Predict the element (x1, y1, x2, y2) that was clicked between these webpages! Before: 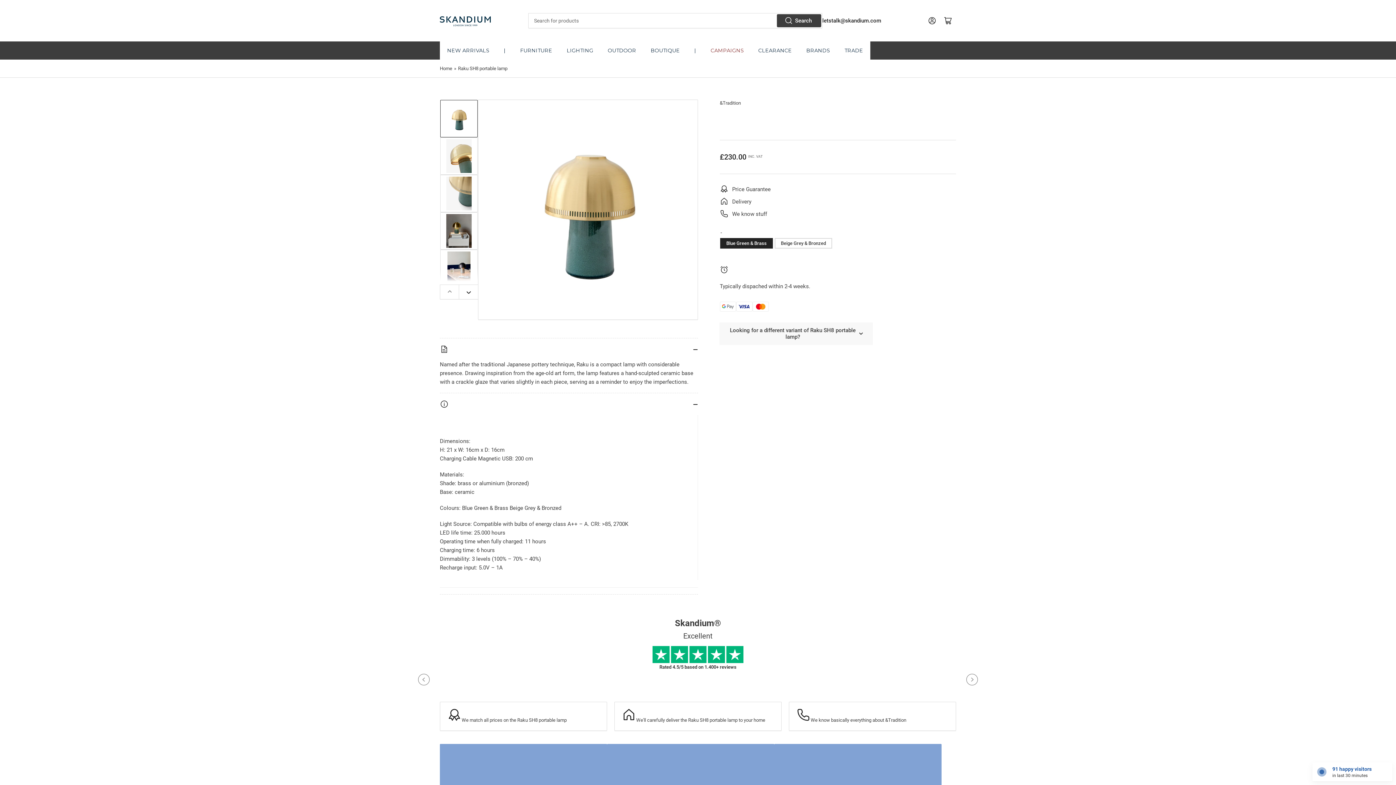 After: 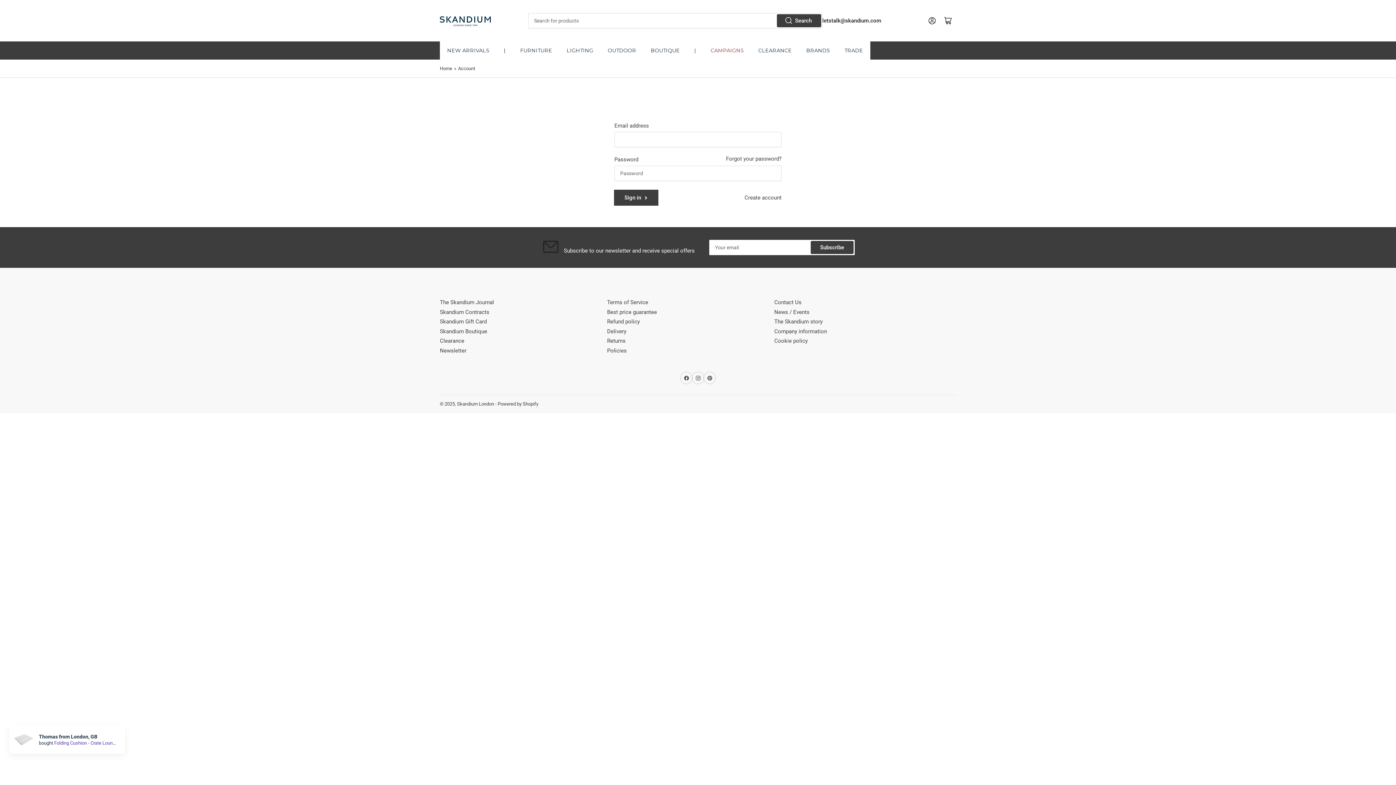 Action: label: Log in bbox: (924, 12, 940, 28)